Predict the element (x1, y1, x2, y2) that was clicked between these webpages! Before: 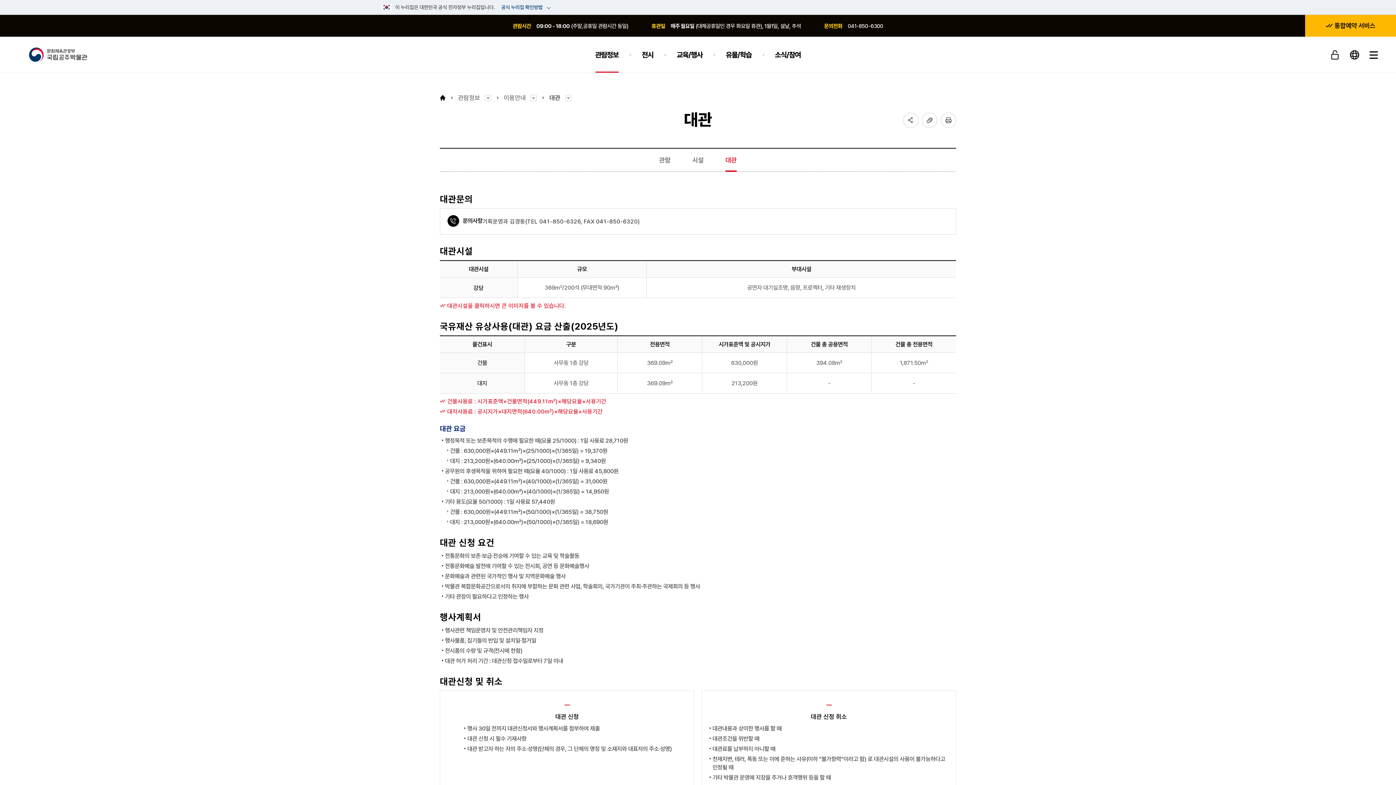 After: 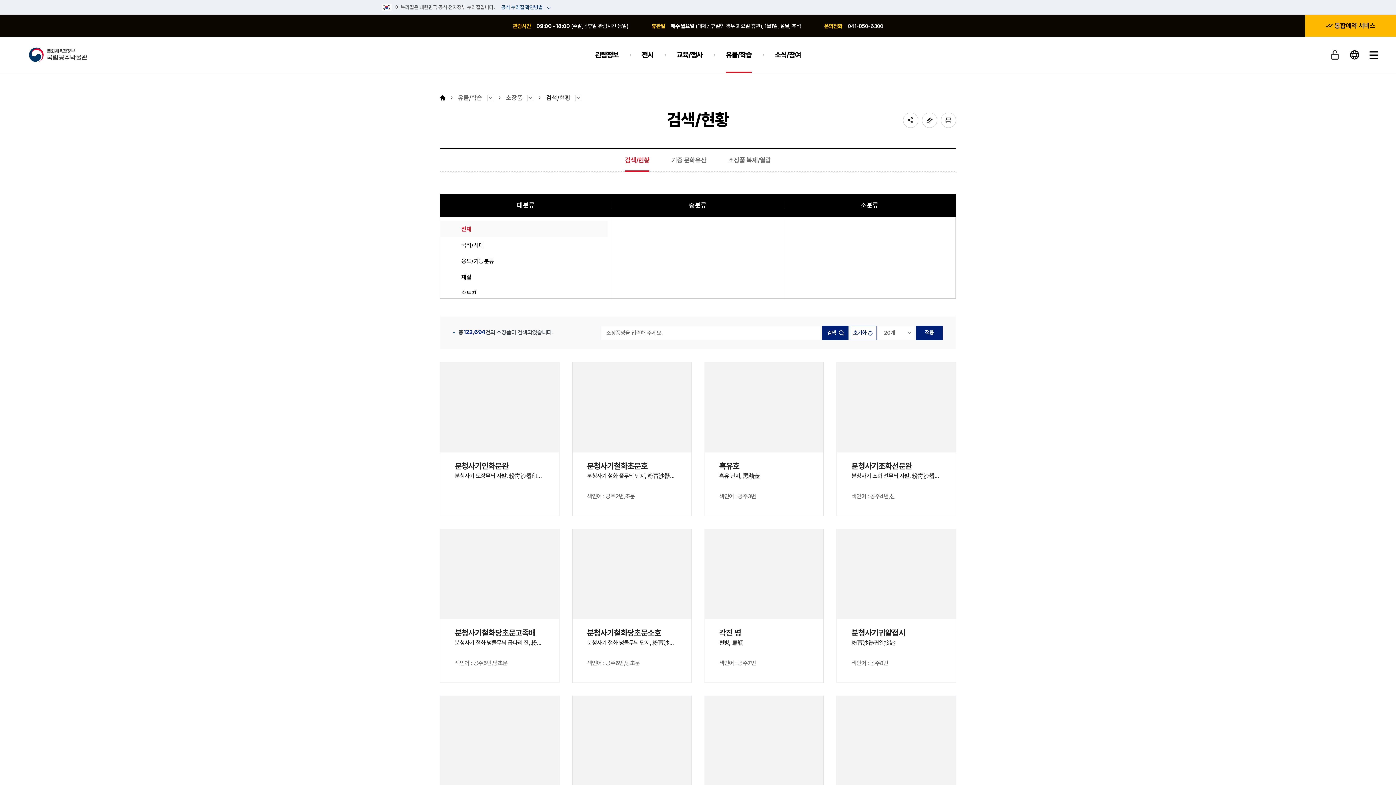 Action: bbox: (726, 36, 751, 73) label: 유물/학습